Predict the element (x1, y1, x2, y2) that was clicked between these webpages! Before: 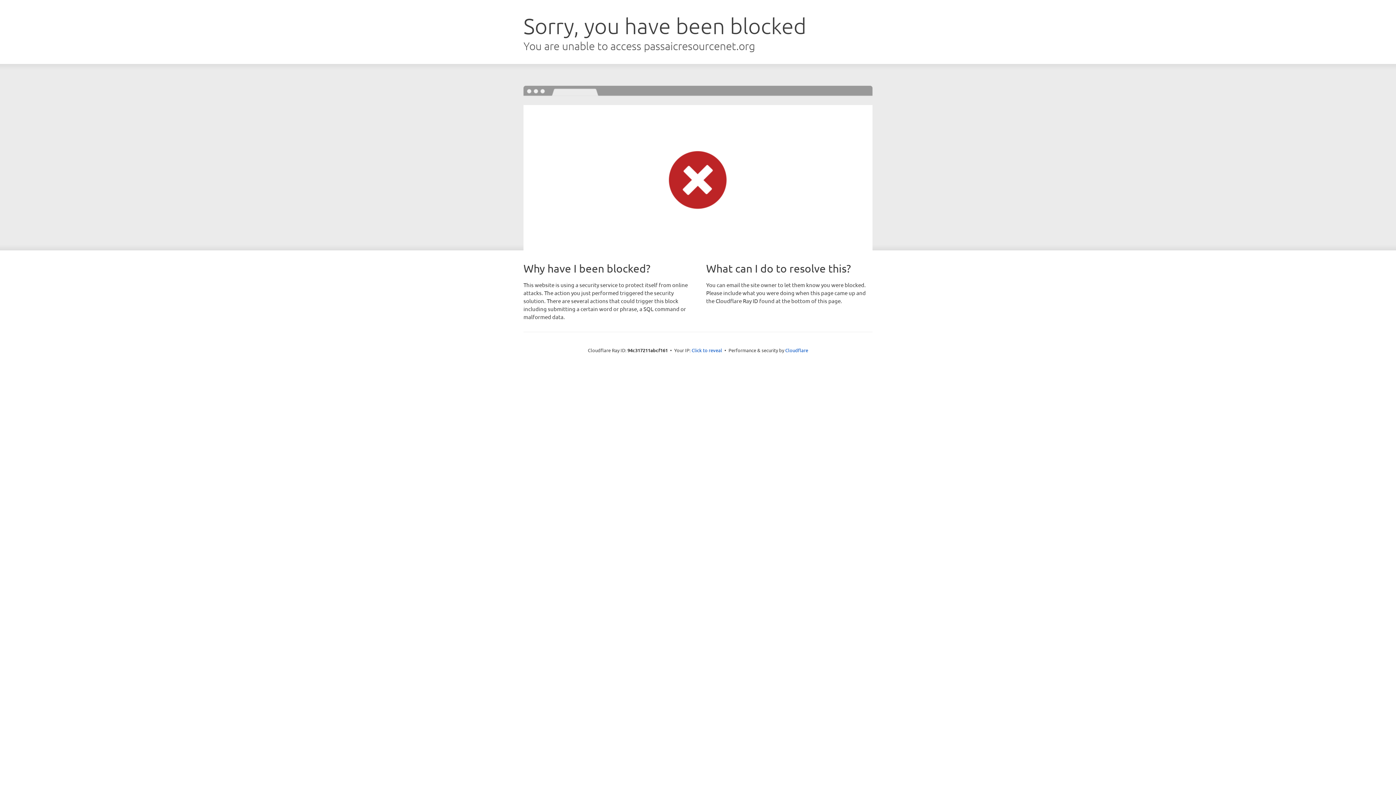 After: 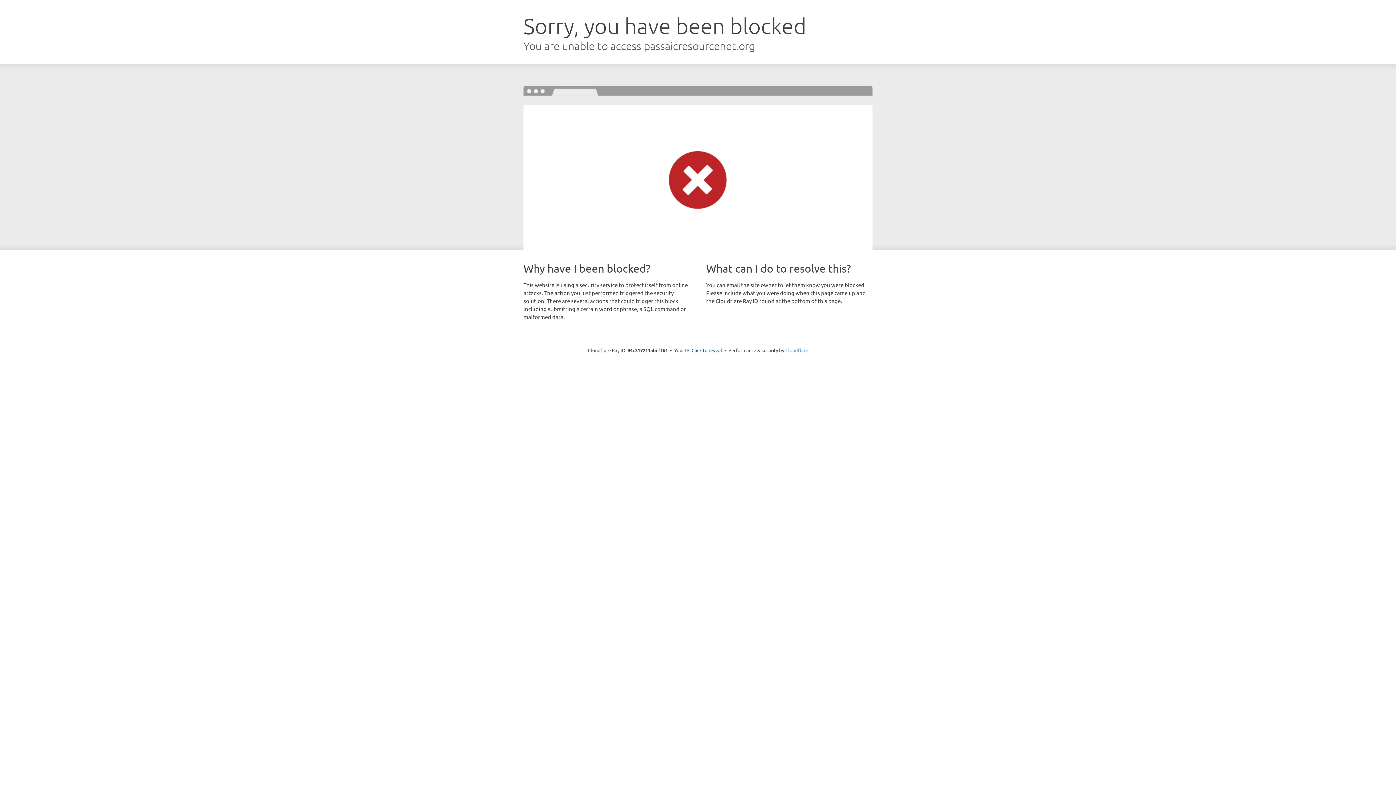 Action: label: Cloudflare bbox: (785, 347, 808, 353)